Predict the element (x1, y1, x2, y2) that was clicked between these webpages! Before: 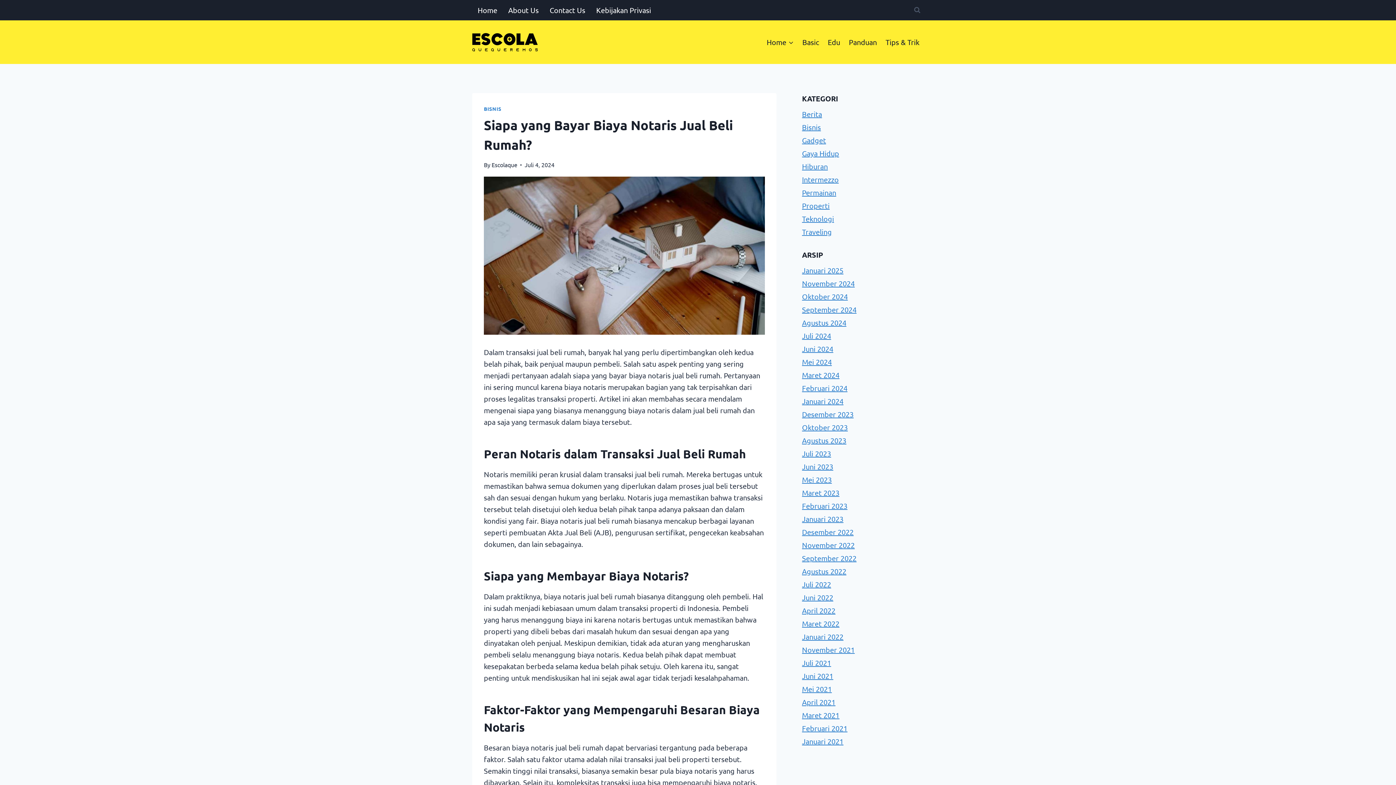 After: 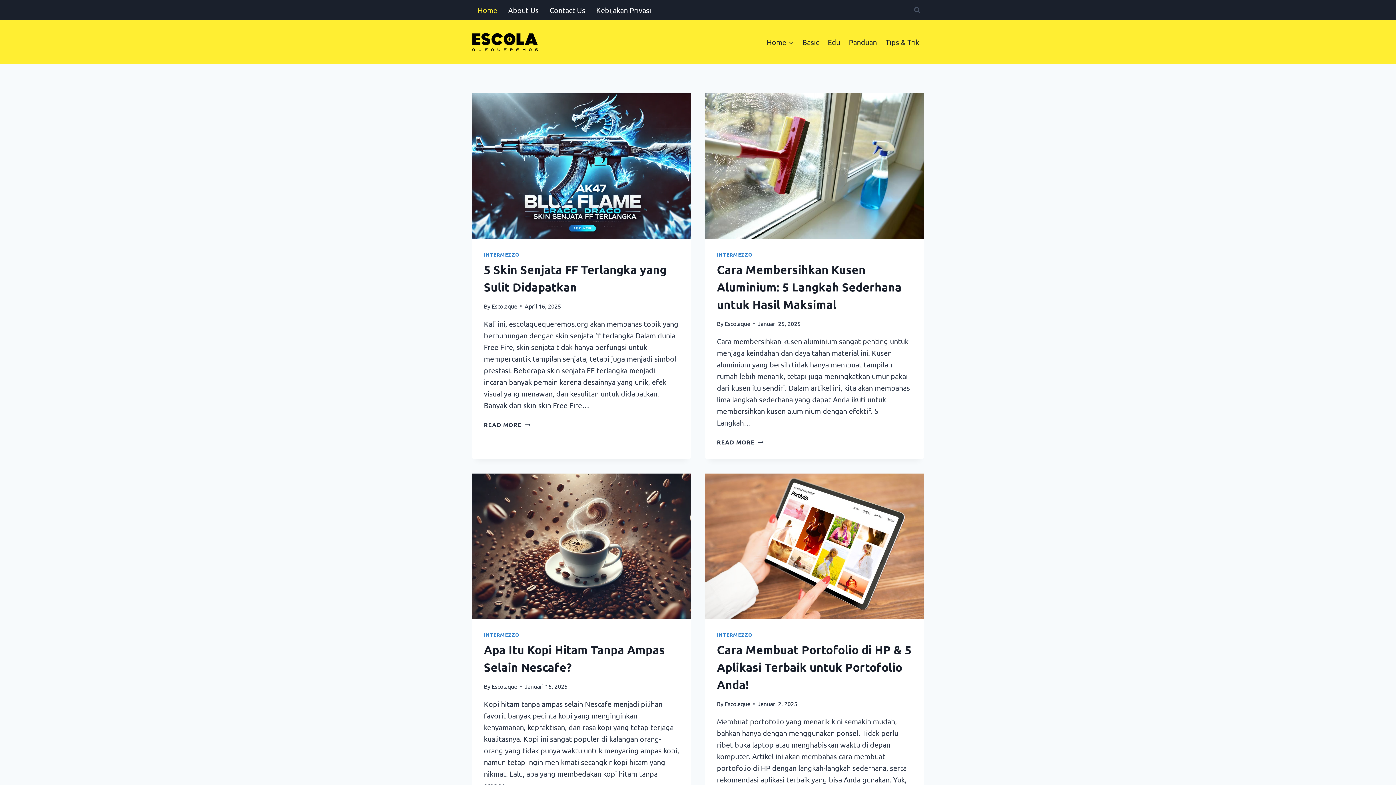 Action: bbox: (802, 422, 848, 432) label: Oktober 2023